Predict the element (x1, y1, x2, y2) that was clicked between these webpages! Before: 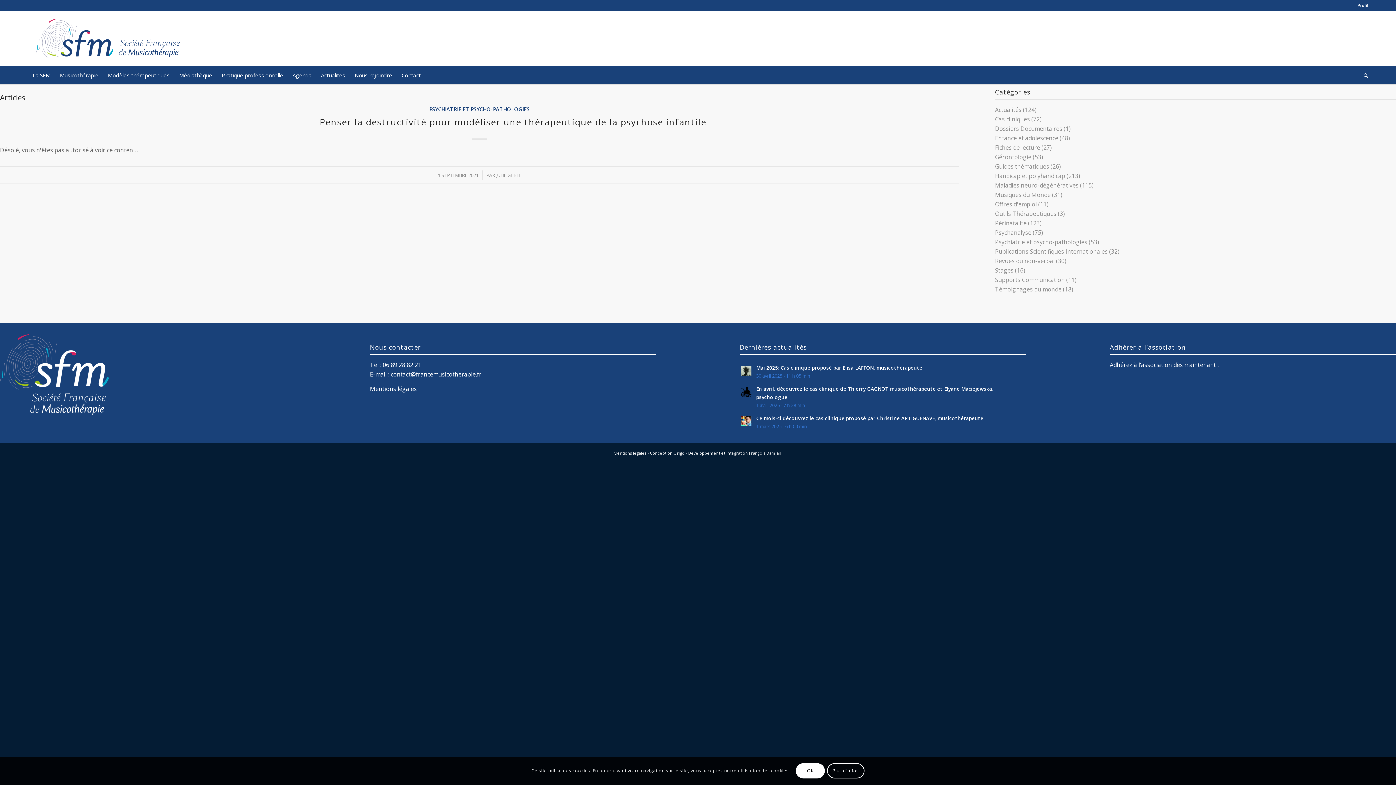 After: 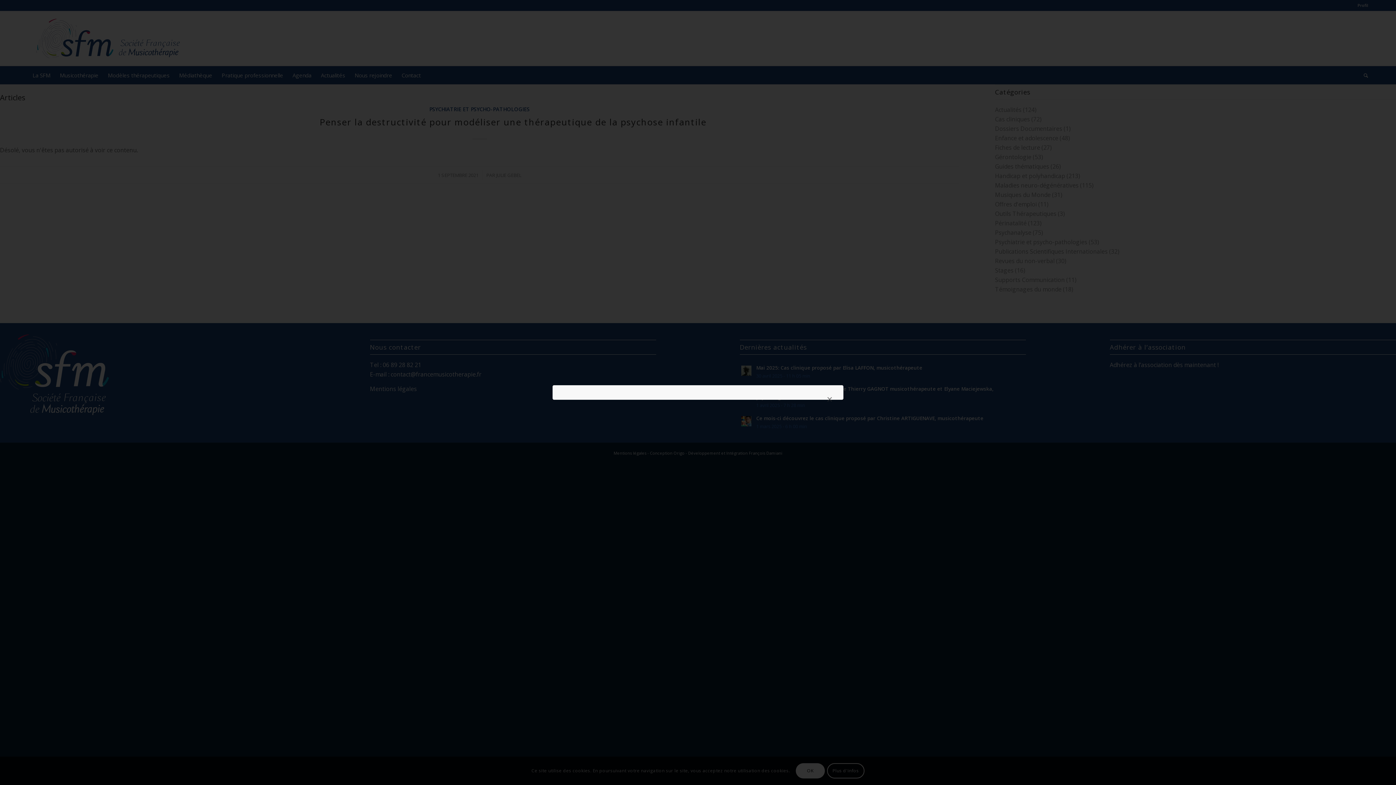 Action: label: Plus d'infos bbox: (827, 763, 864, 779)